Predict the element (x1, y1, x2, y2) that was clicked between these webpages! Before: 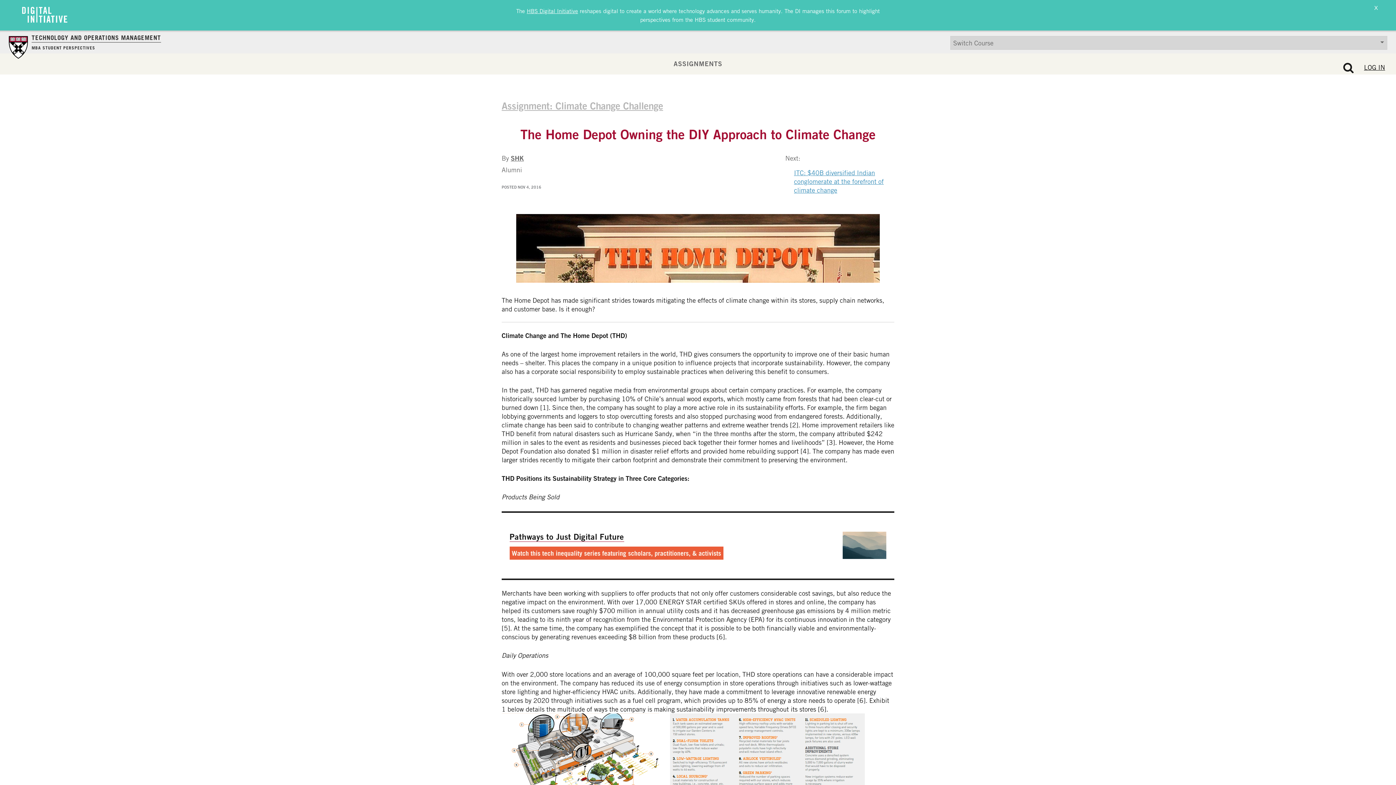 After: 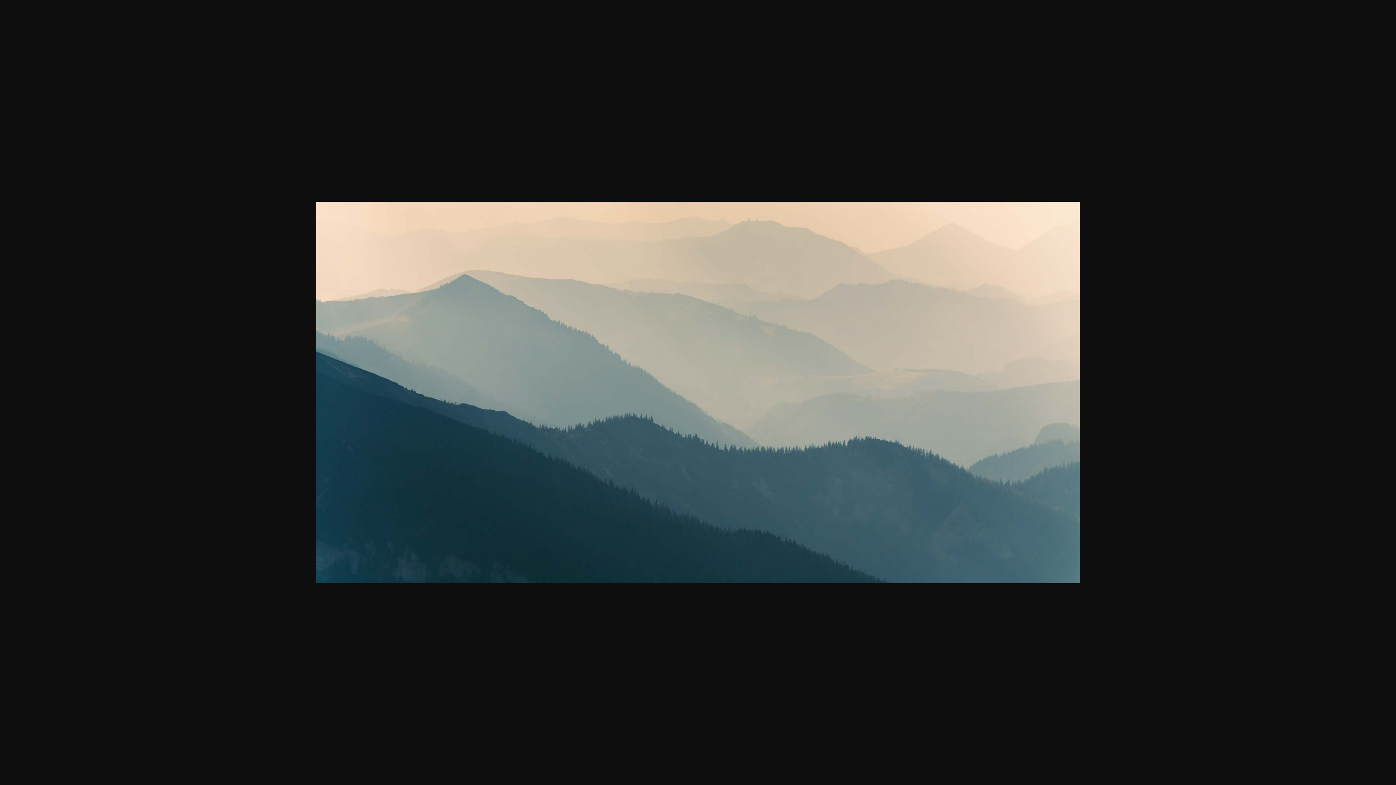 Action: bbox: (509, 531, 624, 541) label: Pathways to Just Digital Future